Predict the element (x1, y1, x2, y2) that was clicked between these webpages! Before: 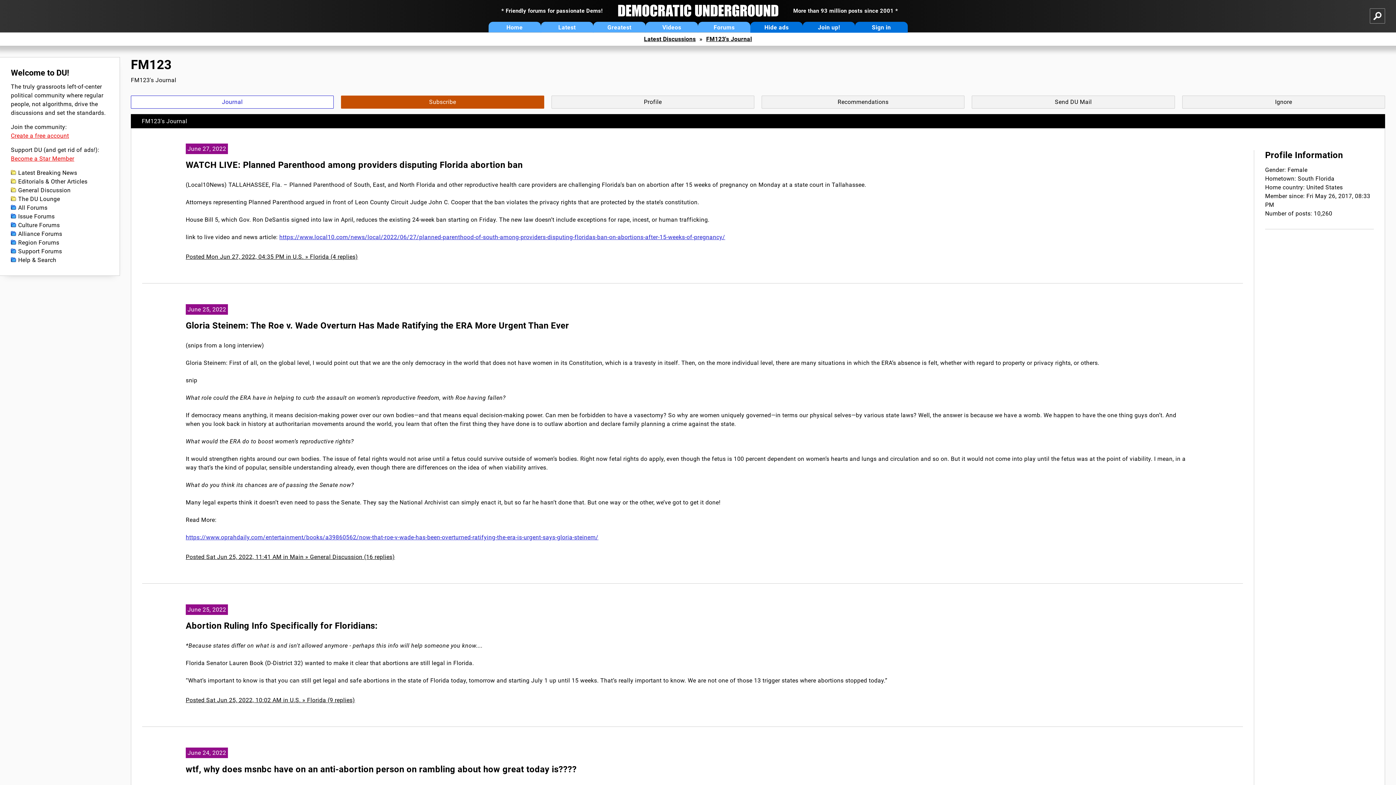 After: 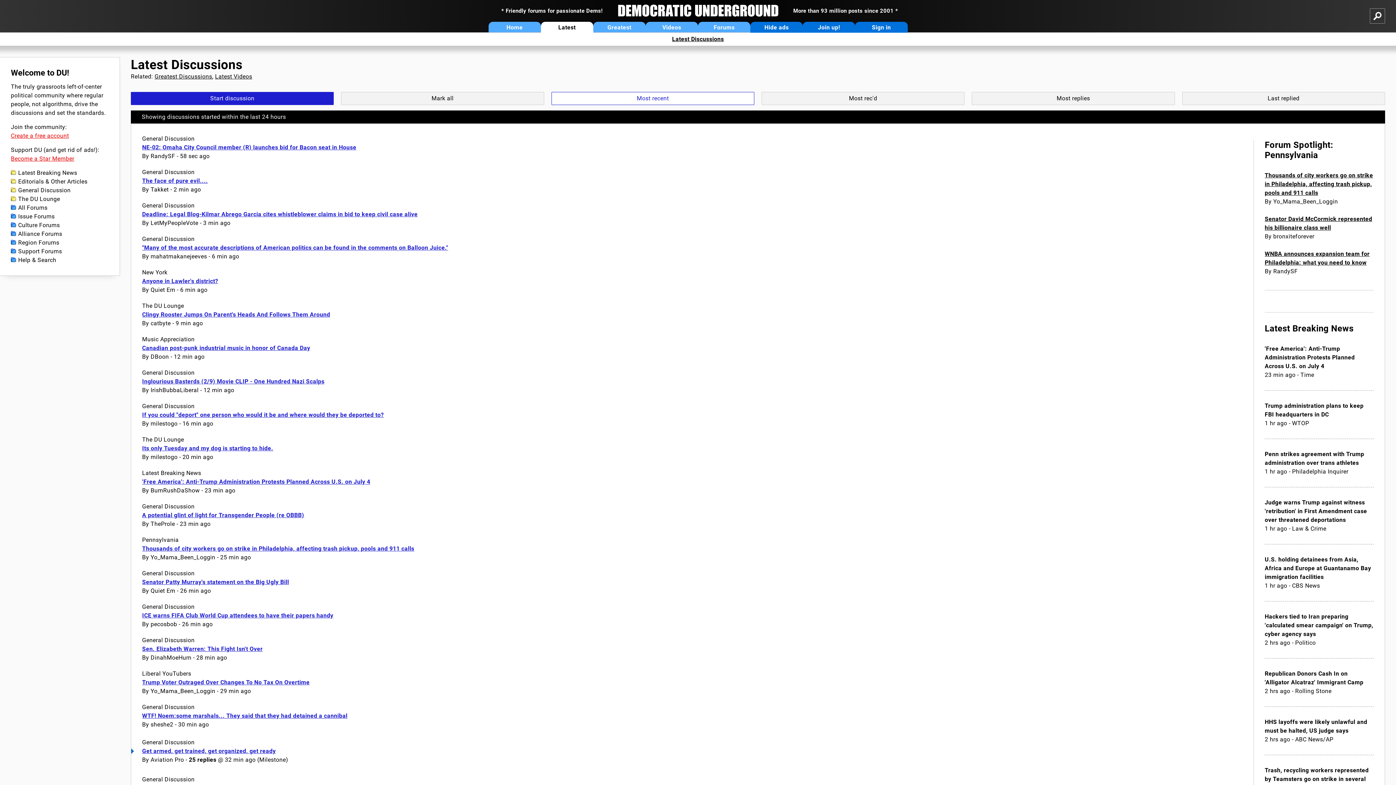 Action: bbox: (540, 21, 593, 32) label: Latest